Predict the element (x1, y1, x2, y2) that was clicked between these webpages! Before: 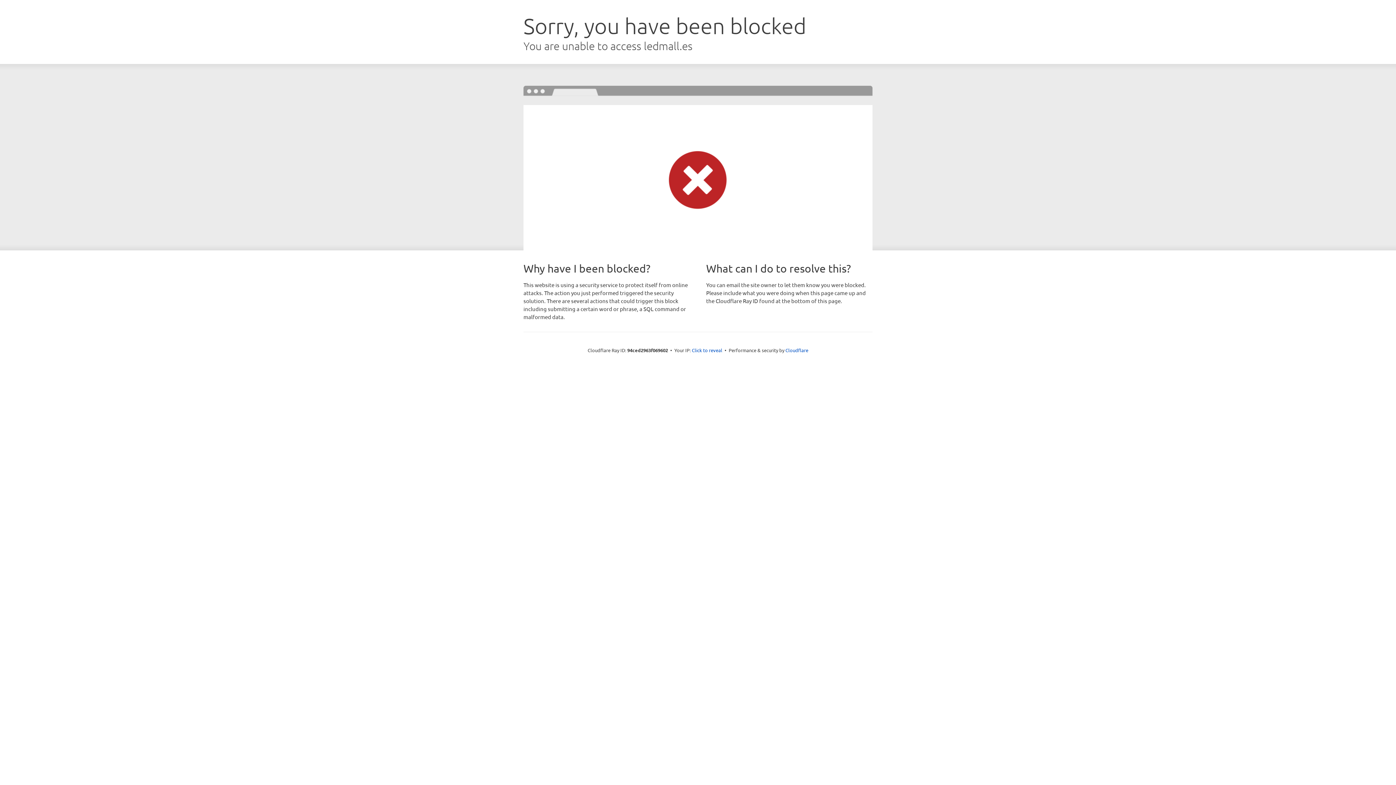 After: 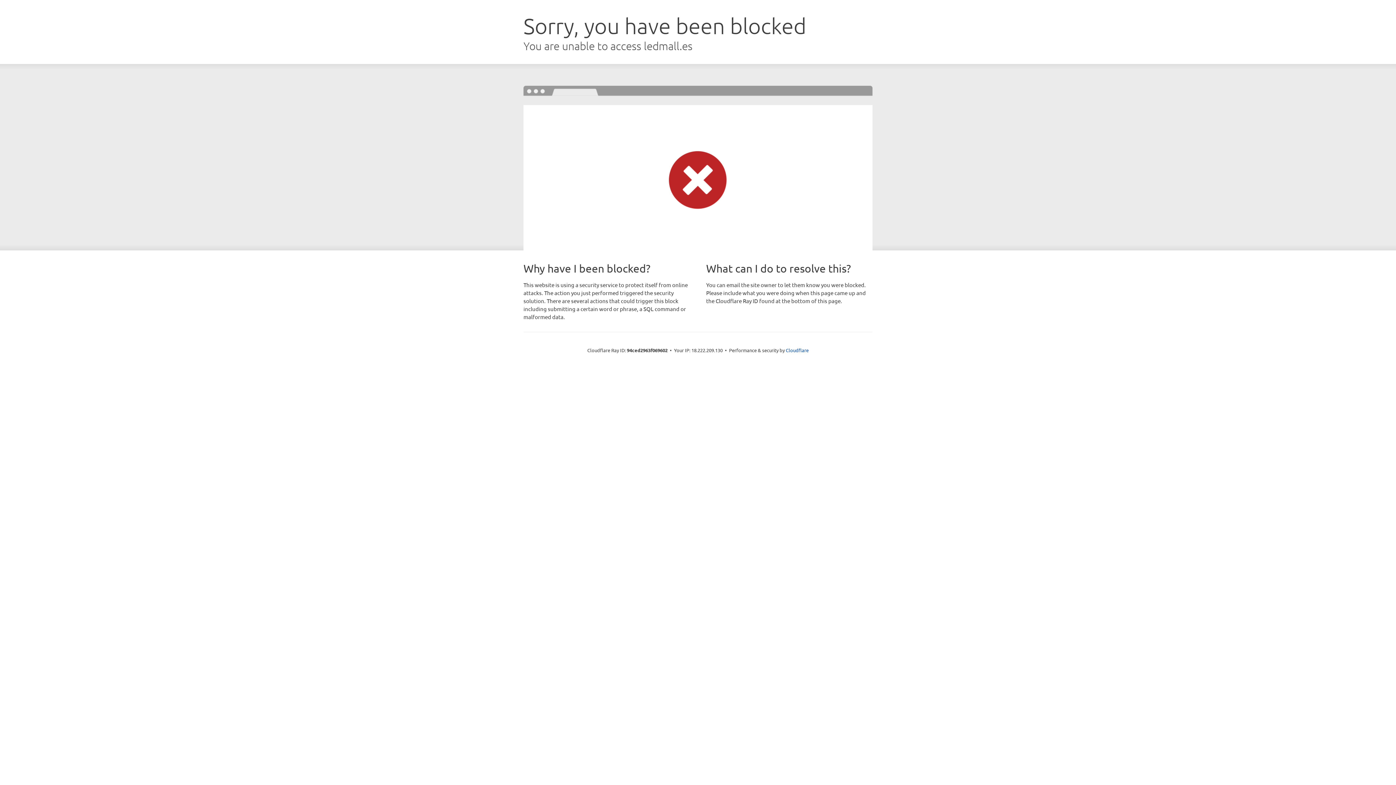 Action: label: Click to reveal bbox: (692, 346, 722, 353)